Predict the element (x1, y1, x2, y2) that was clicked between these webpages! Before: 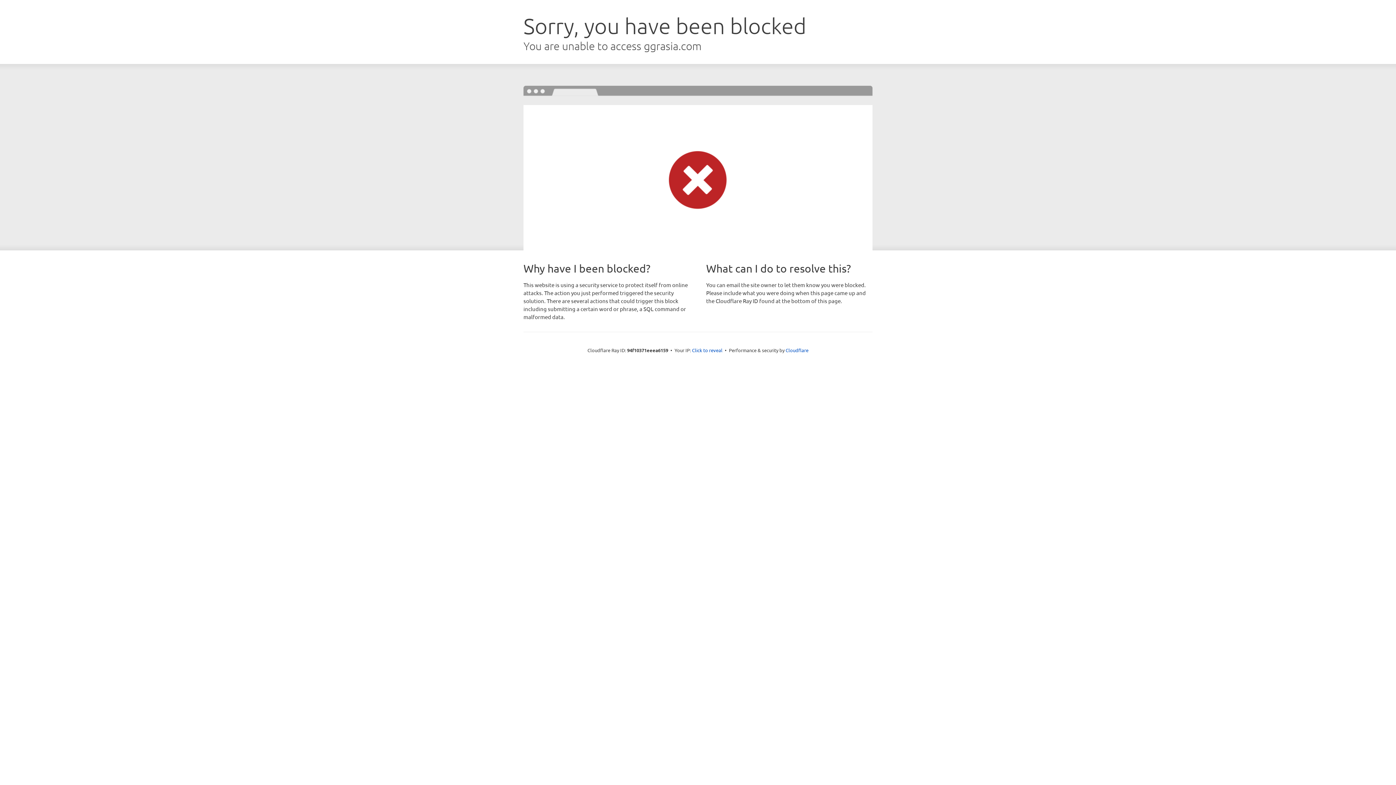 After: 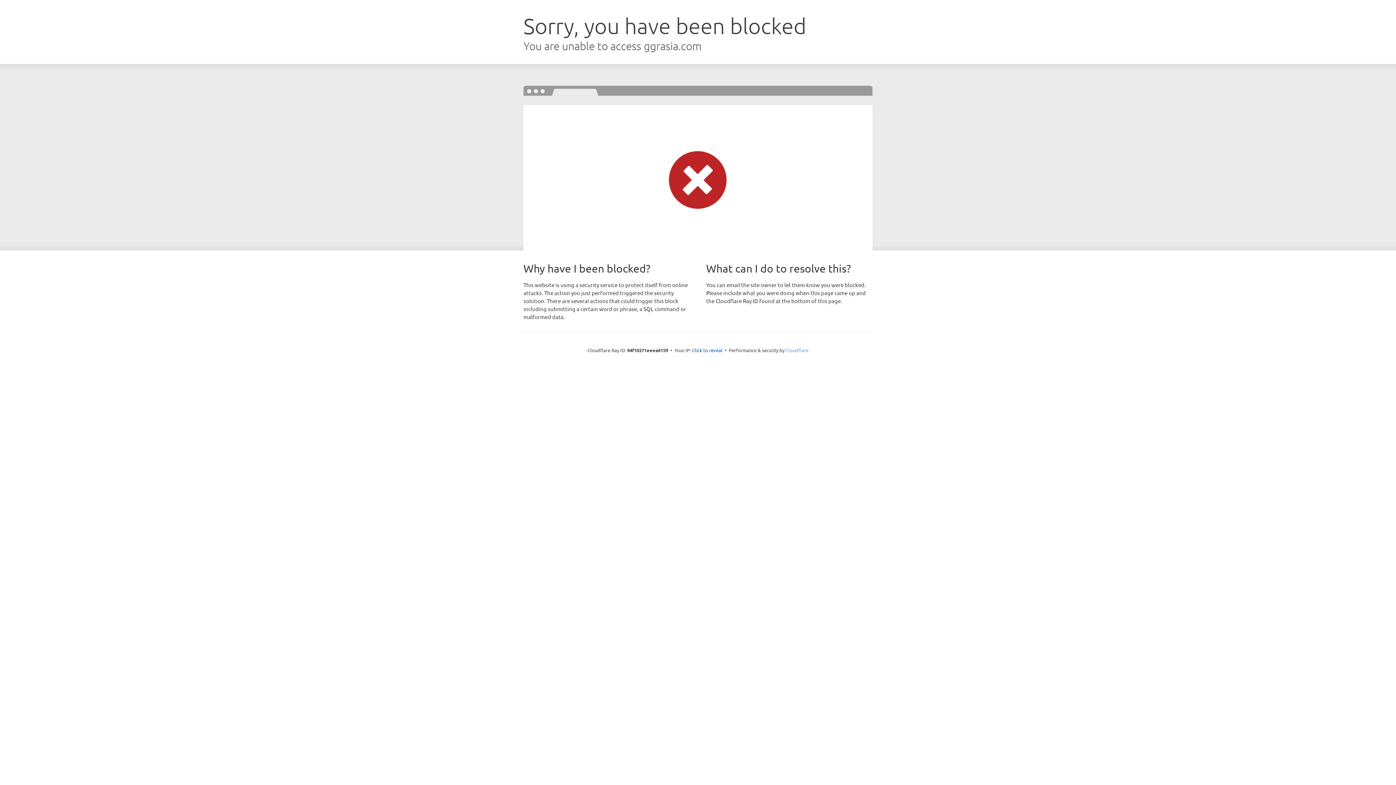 Action: label: Cloudflare bbox: (785, 347, 808, 353)